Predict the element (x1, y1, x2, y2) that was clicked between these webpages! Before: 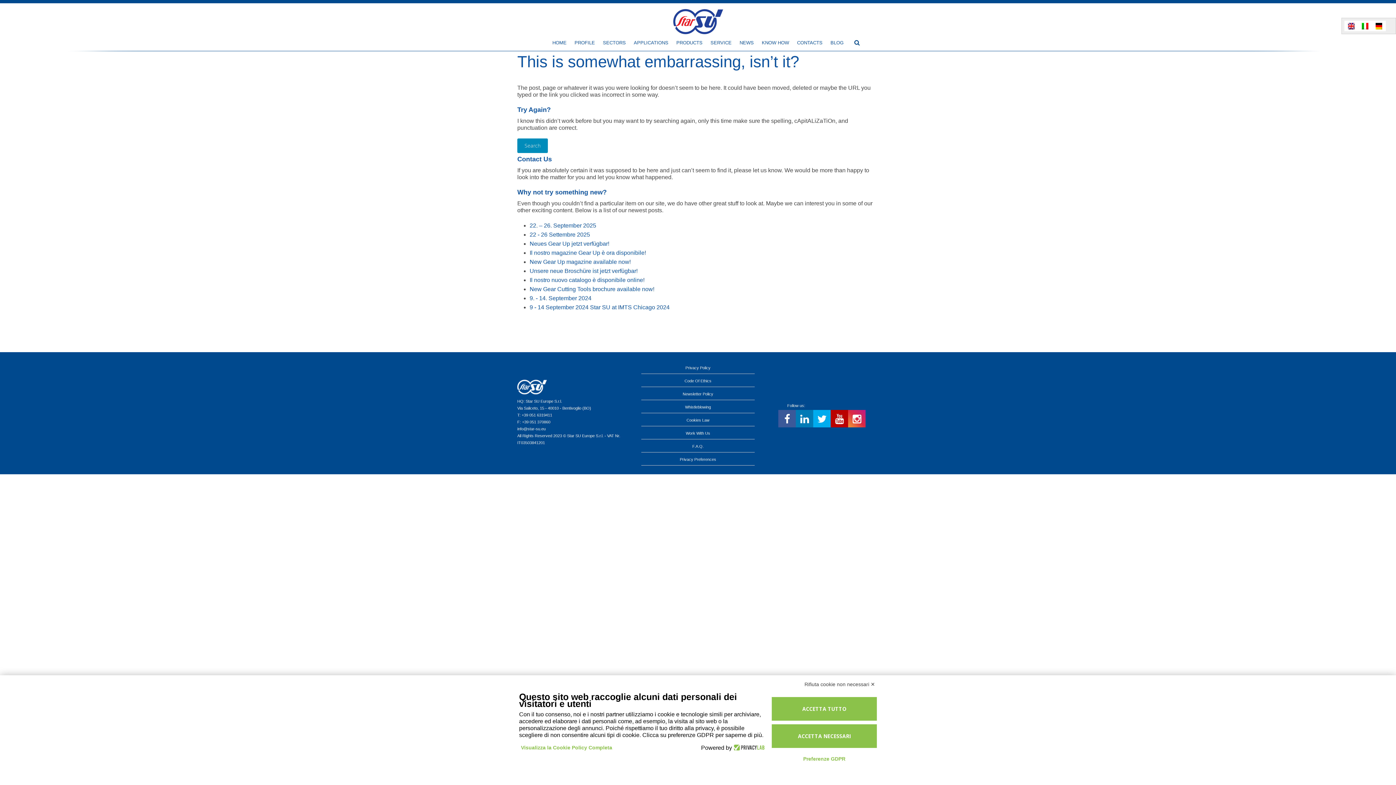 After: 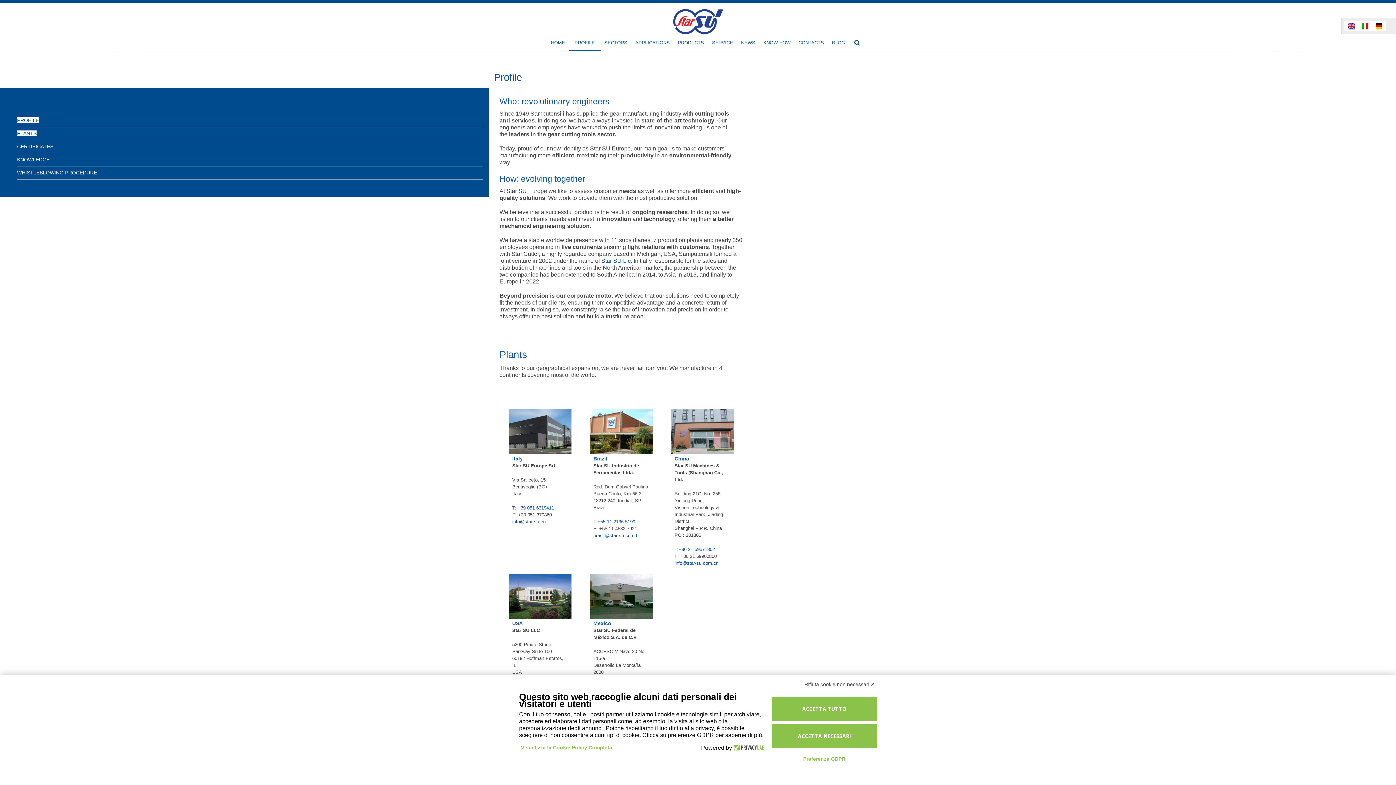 Action: bbox: (570, 34, 599, 51) label: PROFILE